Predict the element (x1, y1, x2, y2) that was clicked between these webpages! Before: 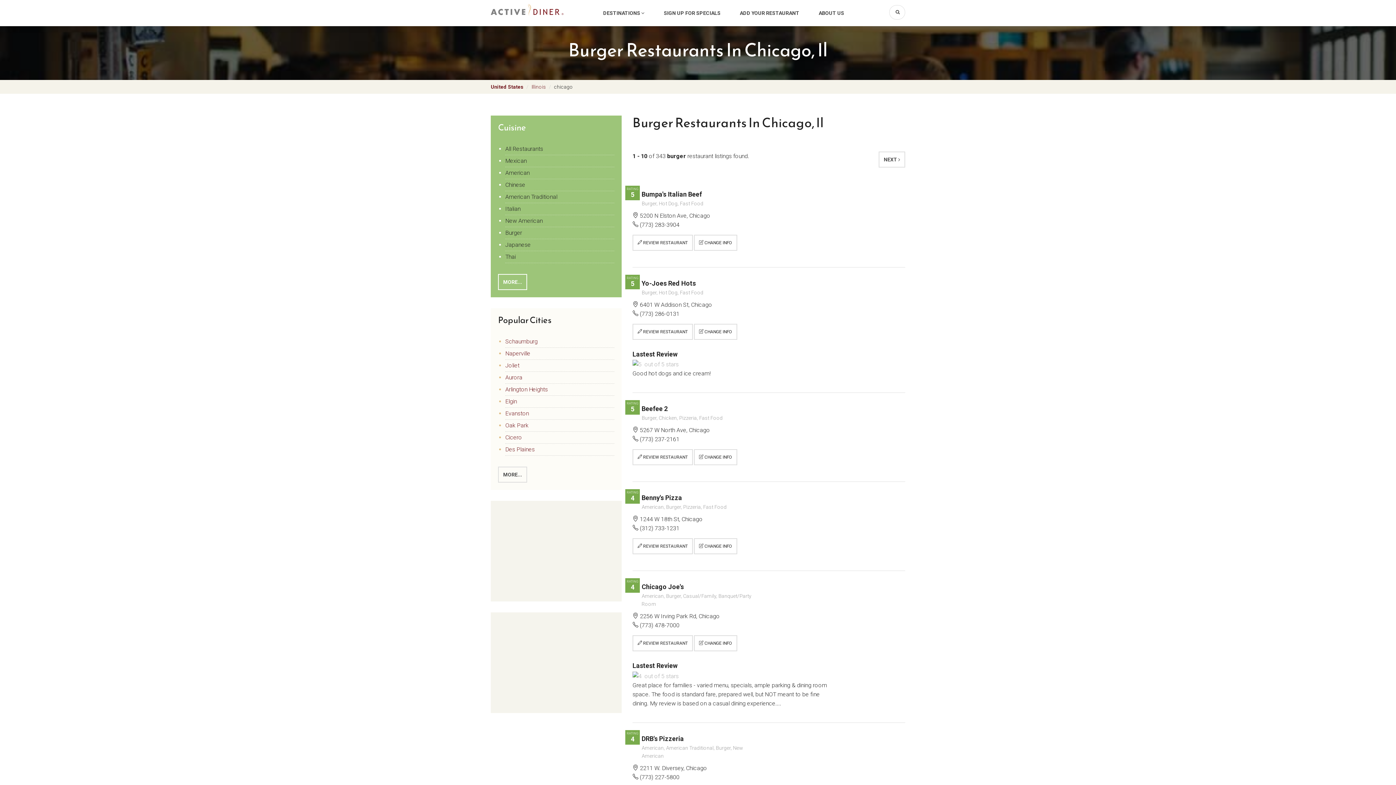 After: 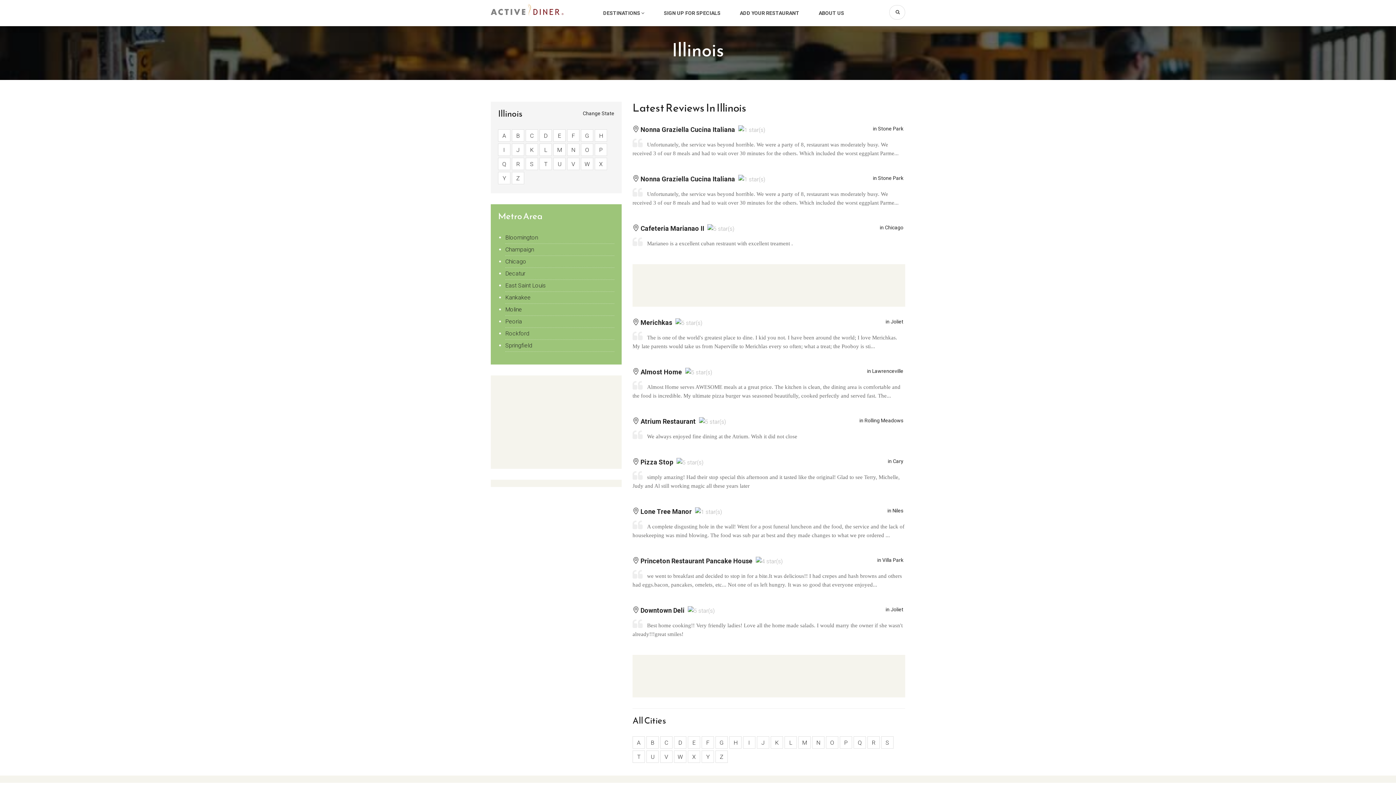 Action: label: Illinois bbox: (531, 84, 546, 89)